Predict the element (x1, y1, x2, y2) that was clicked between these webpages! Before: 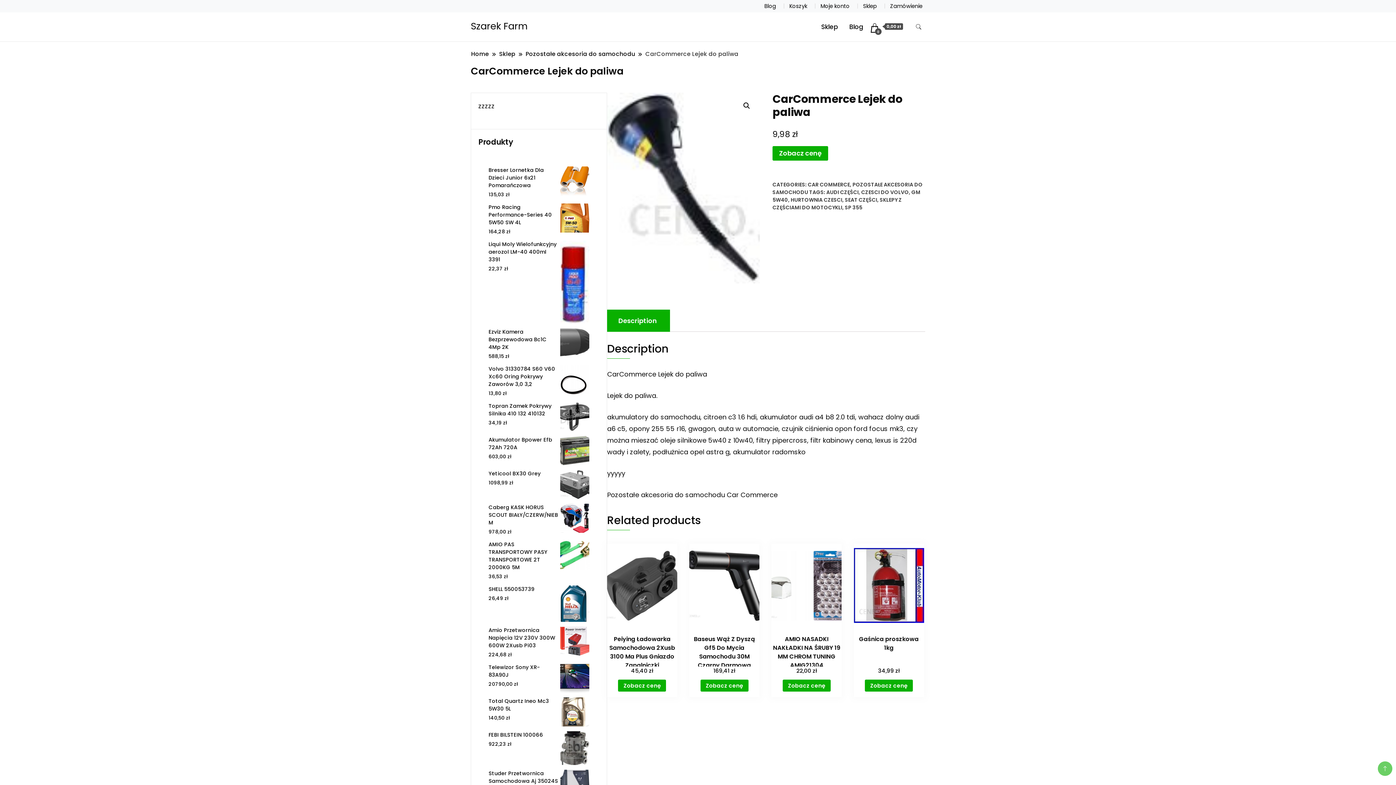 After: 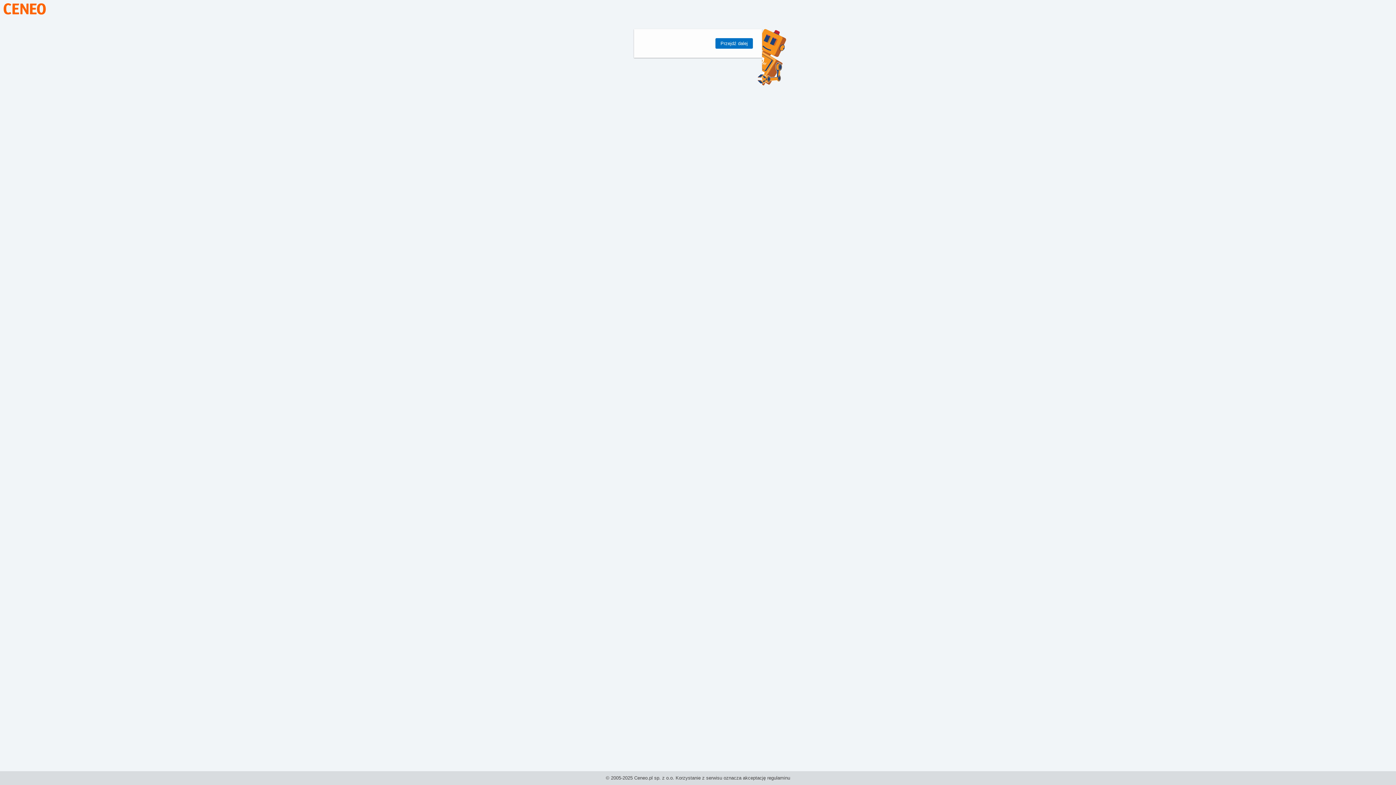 Action: bbox: (618, 679, 666, 692) label: Zobacz cenę